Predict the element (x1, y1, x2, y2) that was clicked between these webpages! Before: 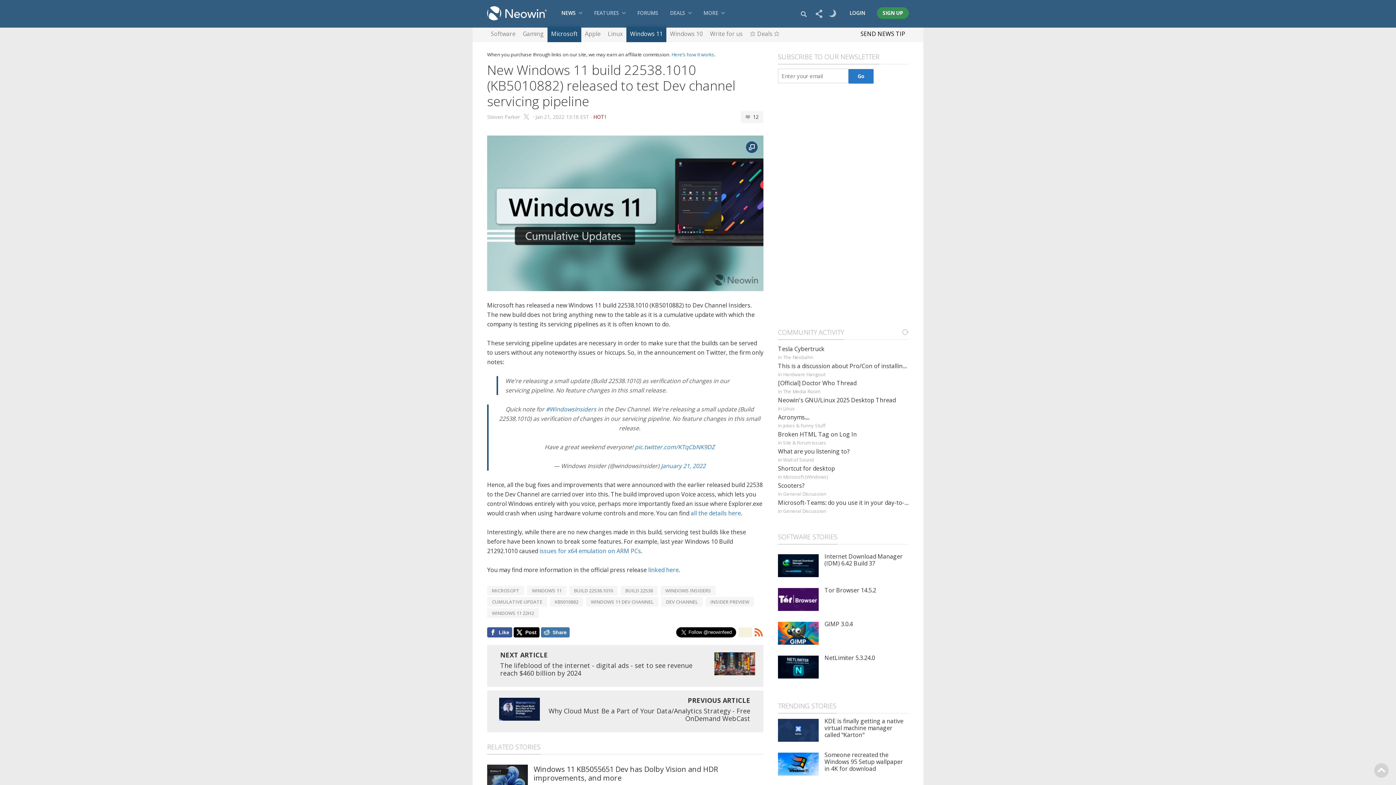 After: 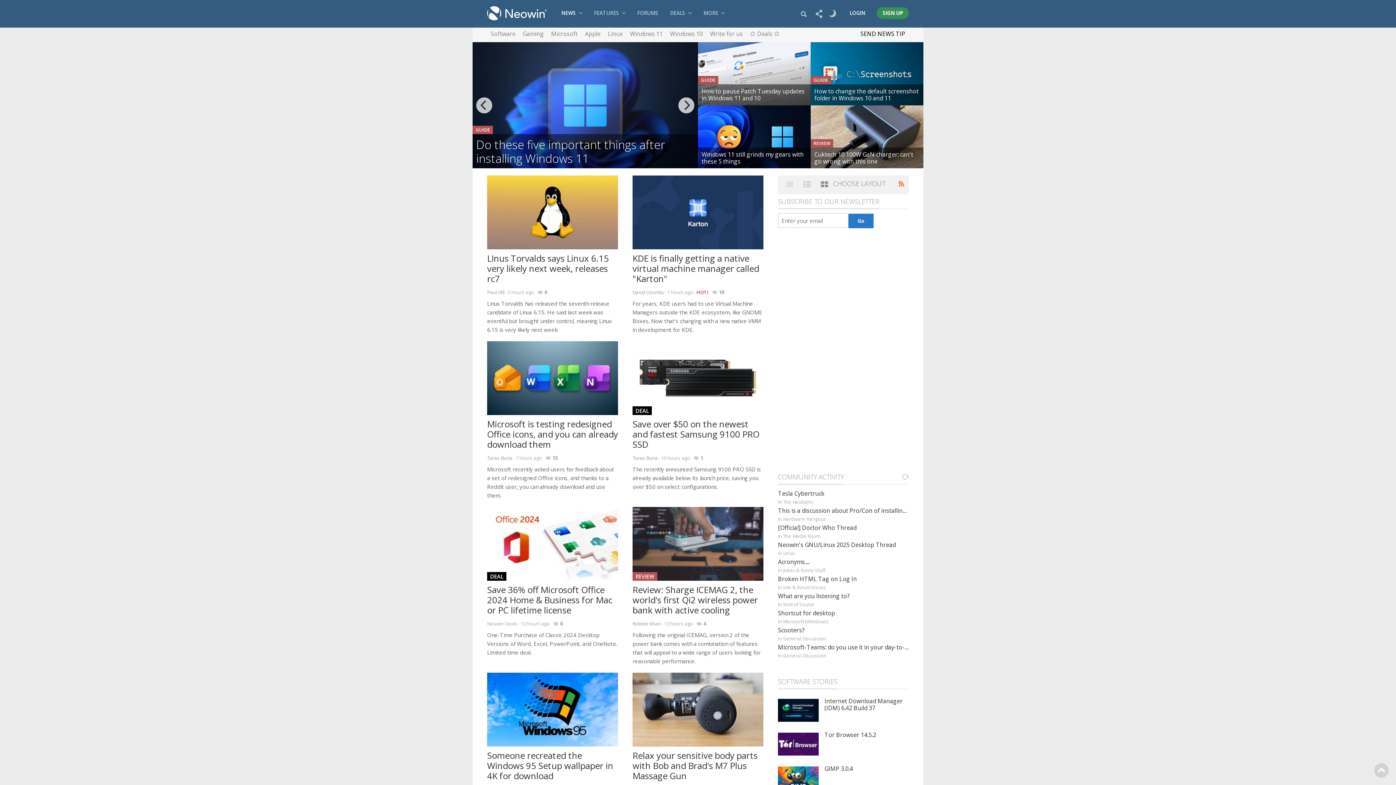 Action: bbox: (487, 0, 546, 26) label: Neowin®